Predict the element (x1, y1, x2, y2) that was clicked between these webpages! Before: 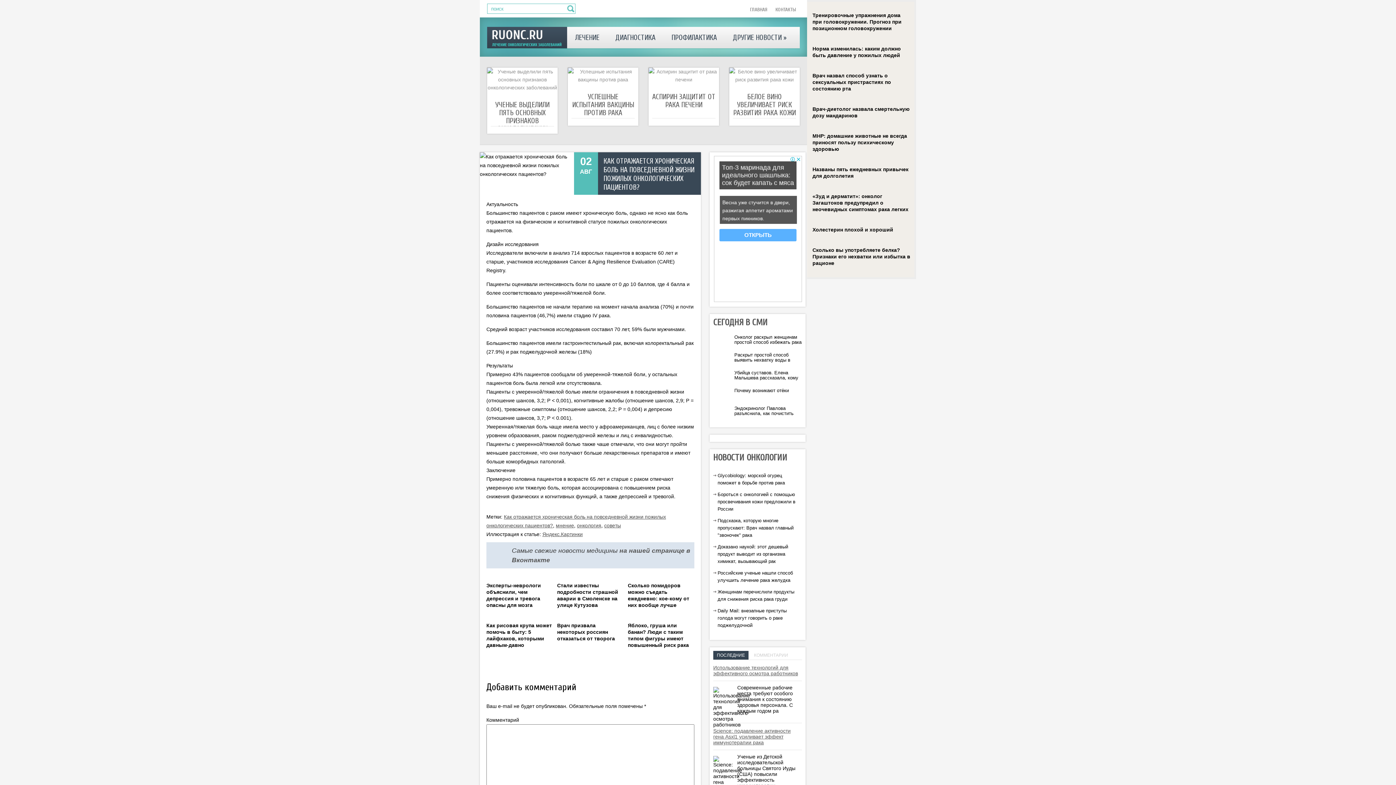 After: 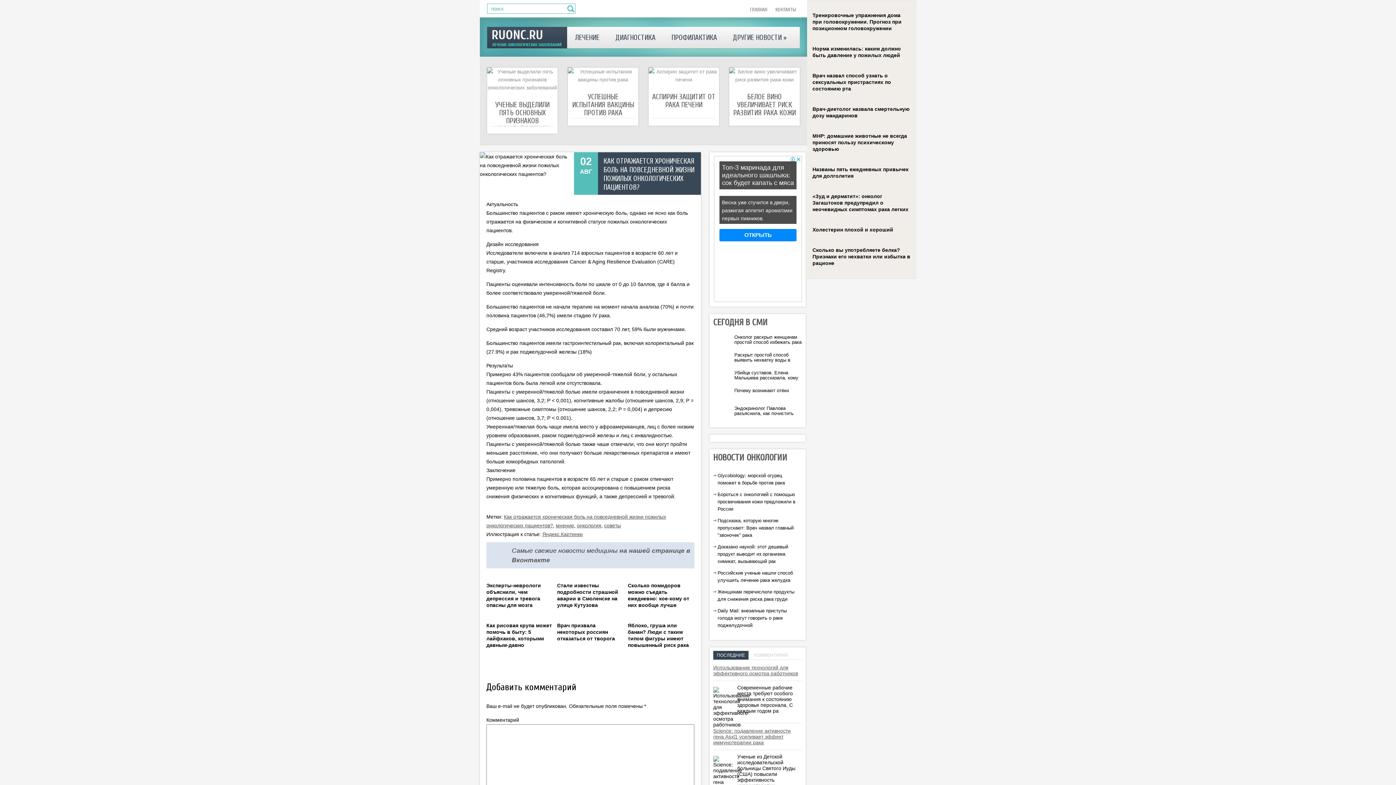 Action: bbox: (486, 616, 553, 648) label: Как рисовая крупа может помочь в быту: 5 лайфхаков, которыми давным-давно пользуются опытные хозяйки